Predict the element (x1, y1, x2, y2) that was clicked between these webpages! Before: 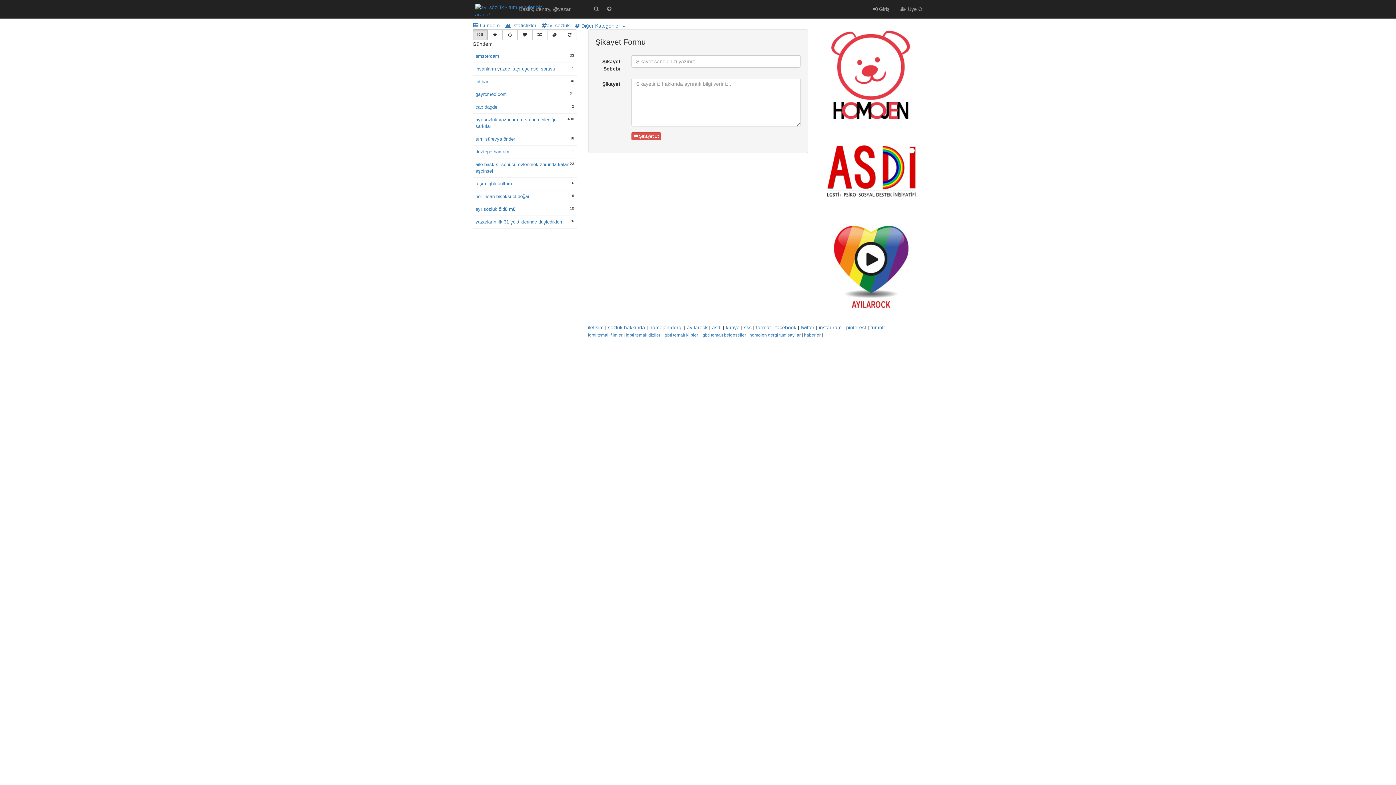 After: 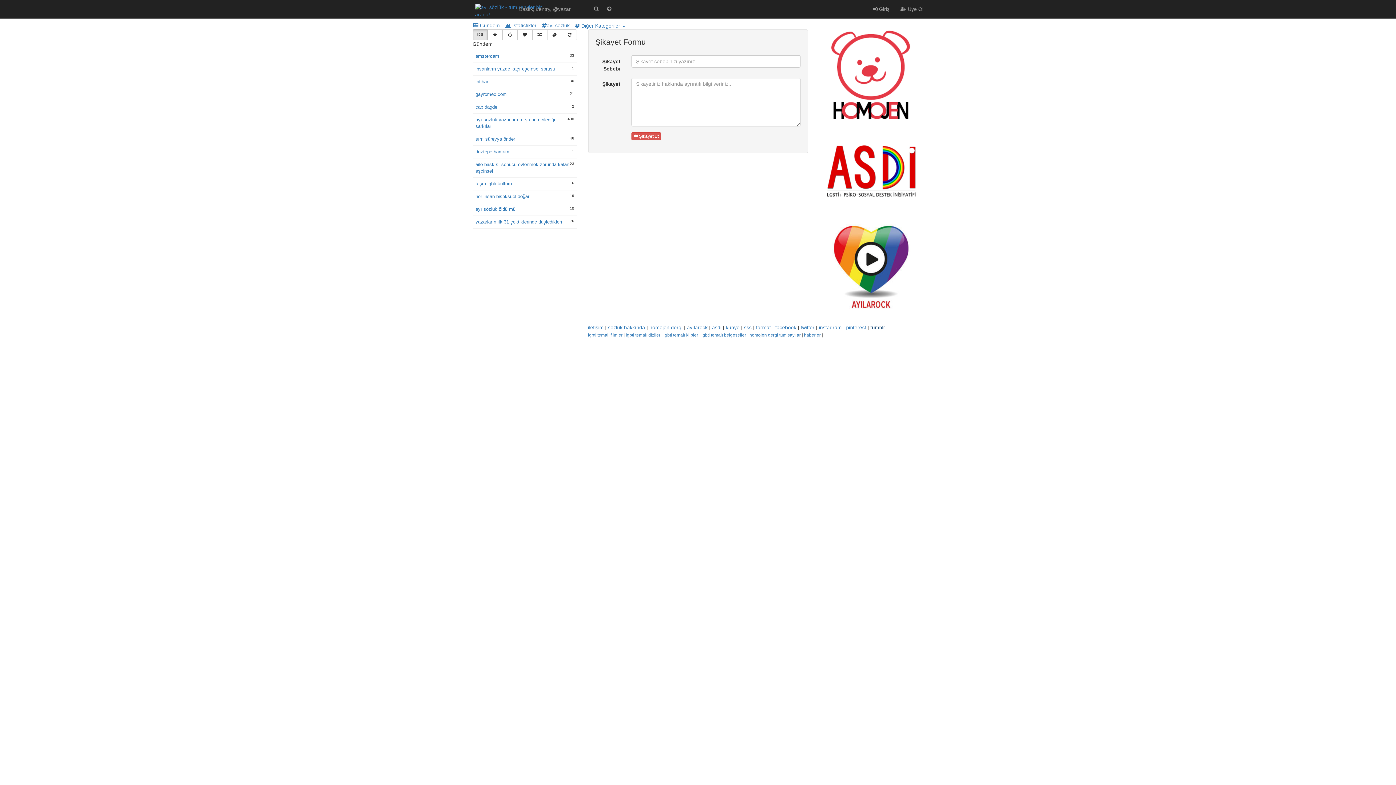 Action: label: tumblr bbox: (870, 324, 885, 330)